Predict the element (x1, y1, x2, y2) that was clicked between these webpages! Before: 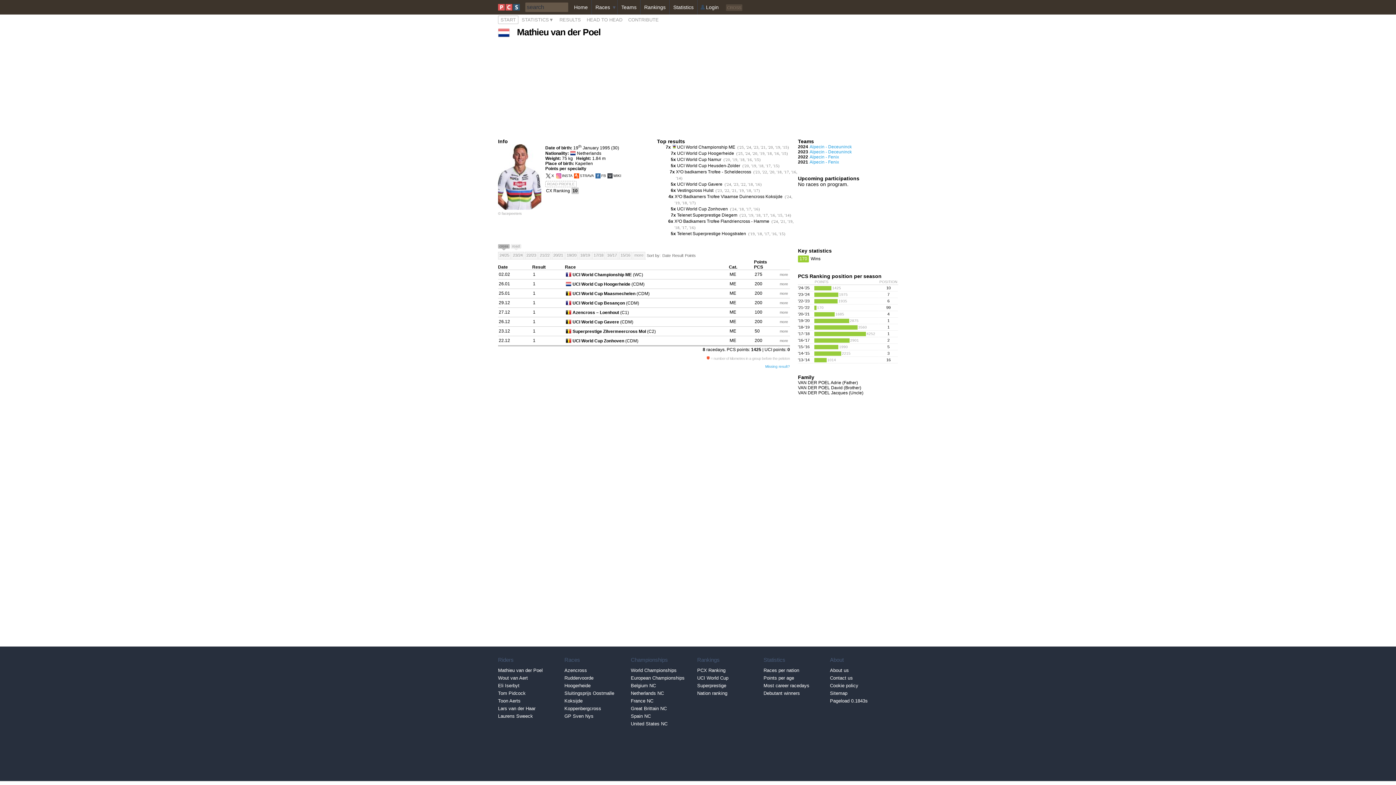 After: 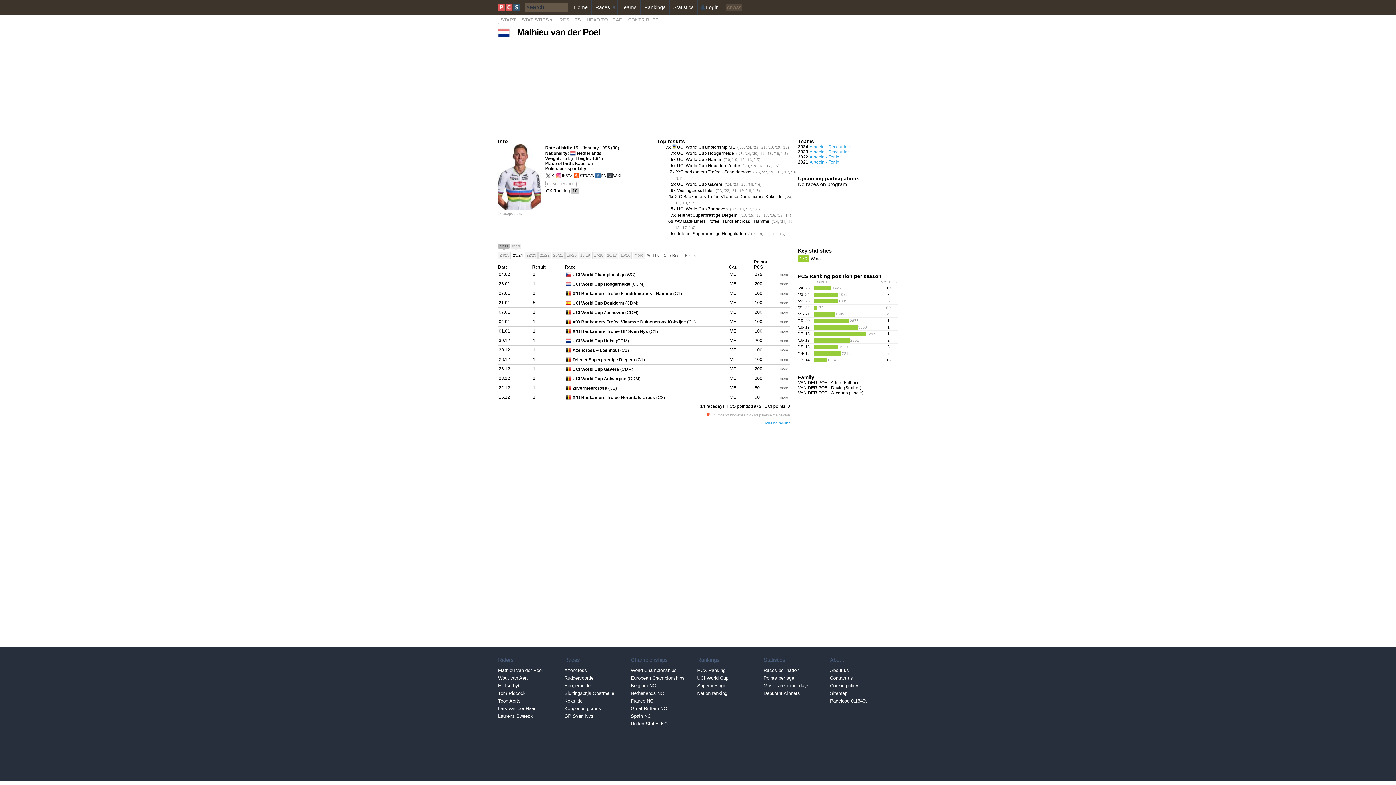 Action: label: 23/24 bbox: (512, 252, 524, 258)